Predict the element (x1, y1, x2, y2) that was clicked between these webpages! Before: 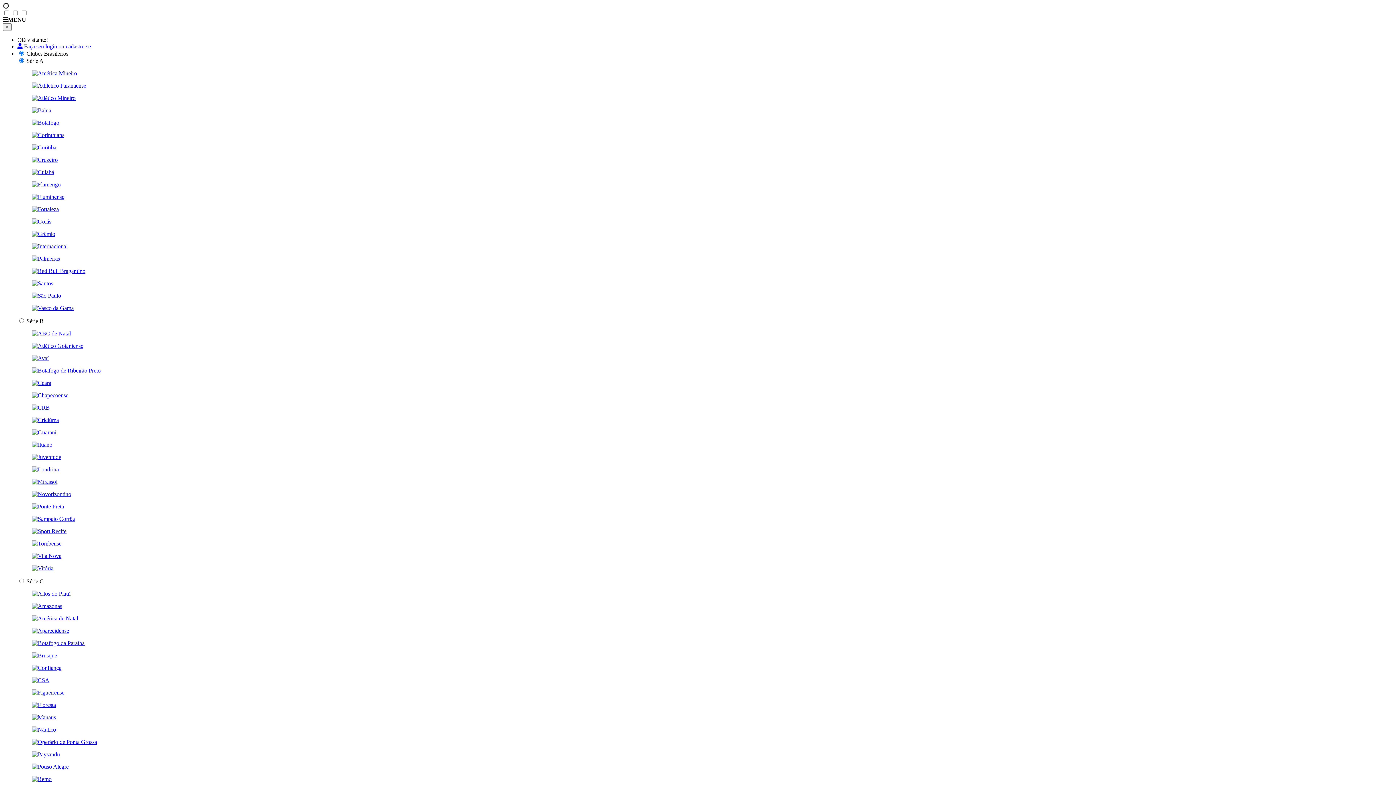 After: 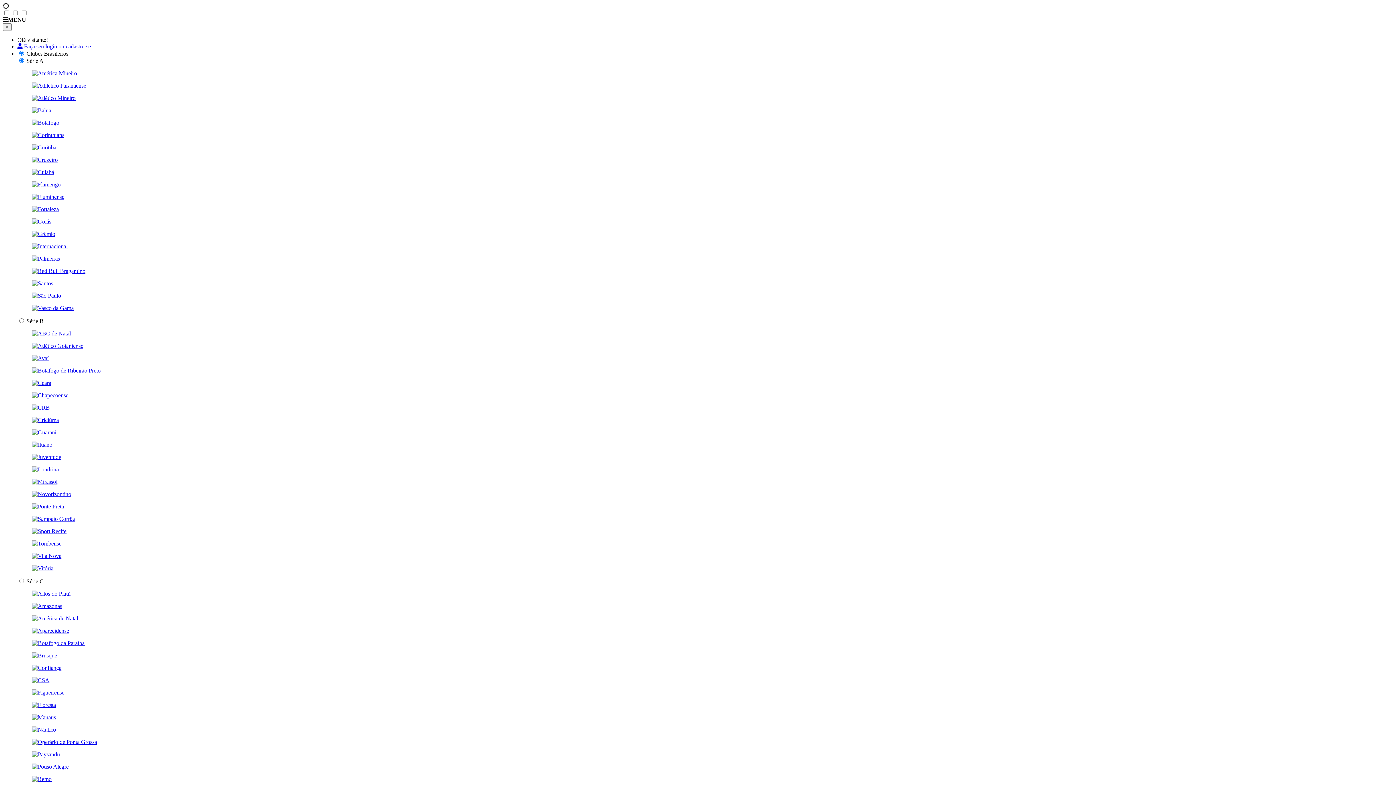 Action: bbox: (32, 689, 64, 696)